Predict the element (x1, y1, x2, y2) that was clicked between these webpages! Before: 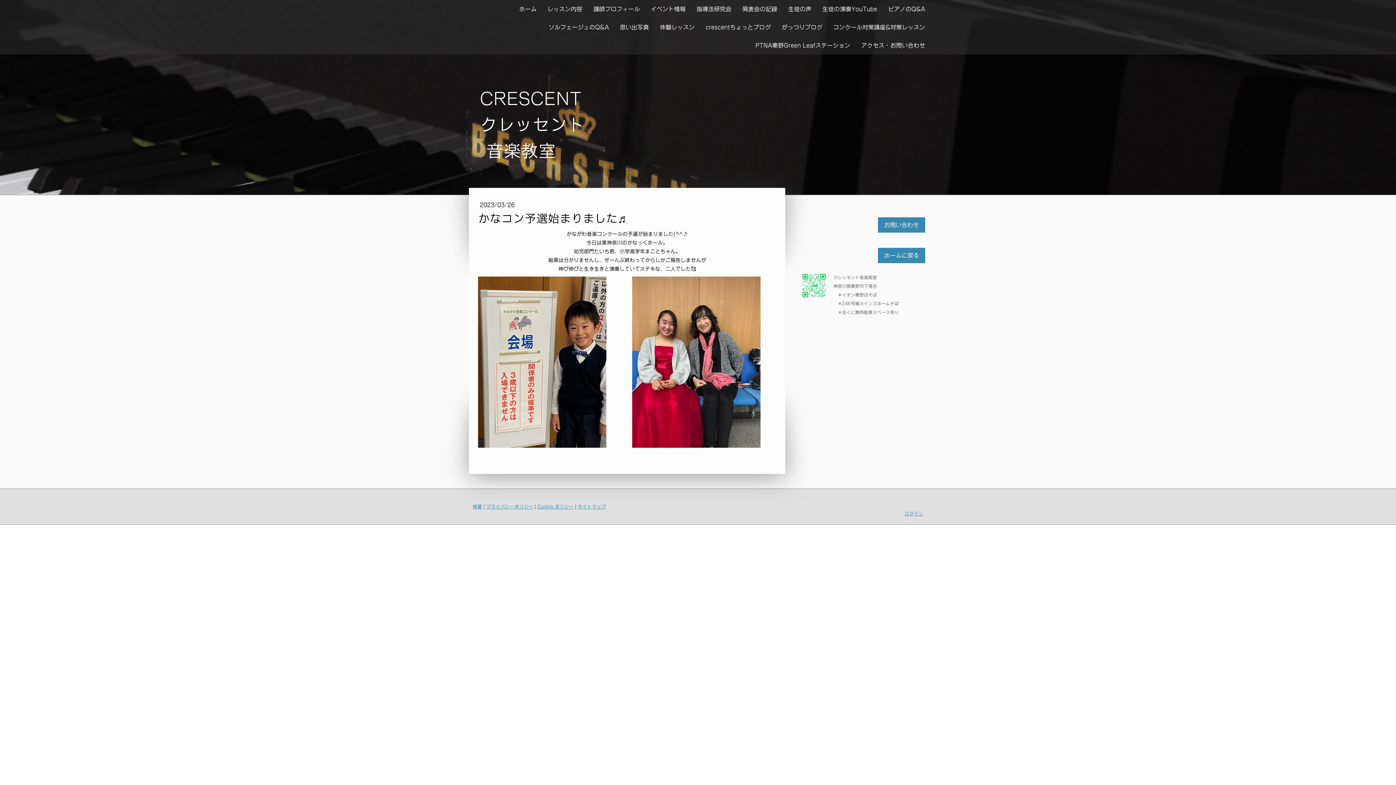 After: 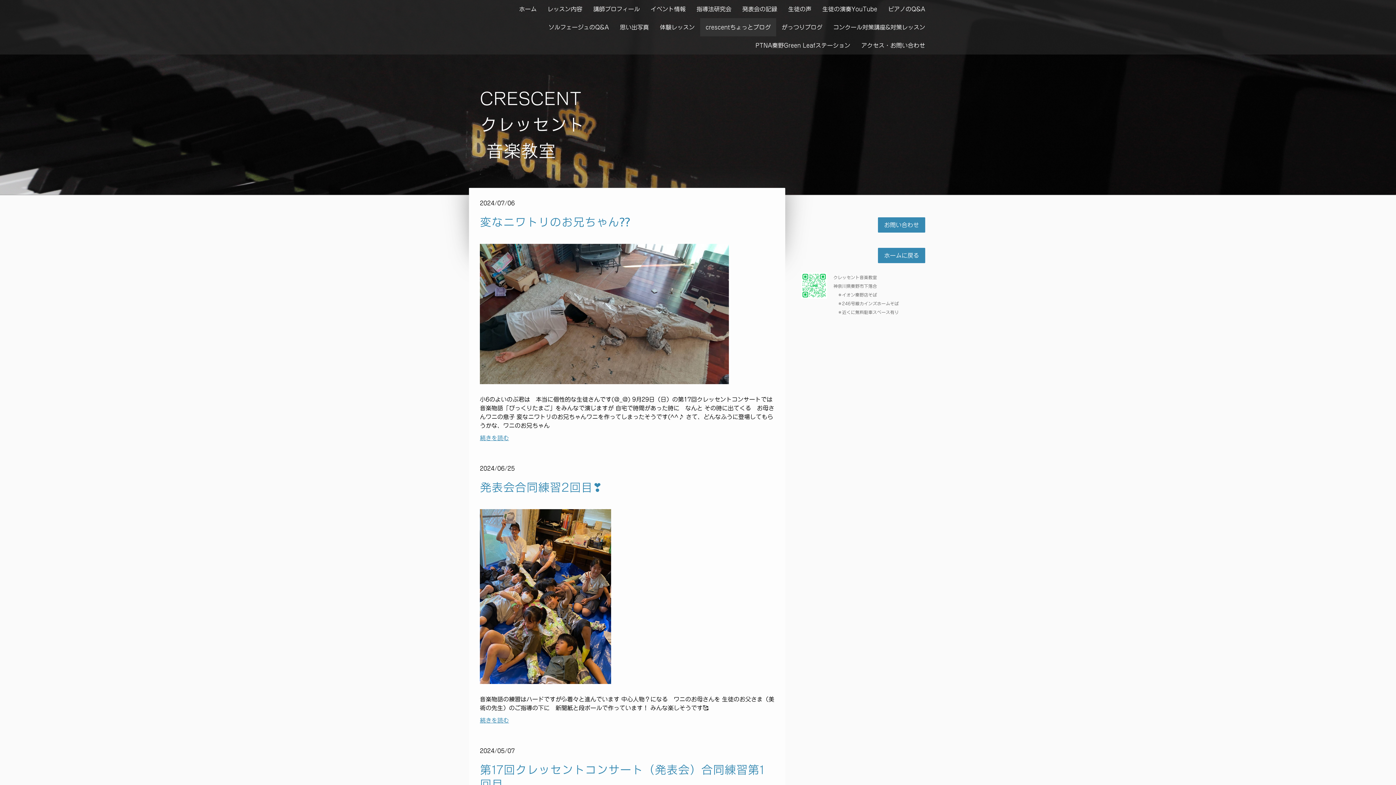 Action: bbox: (700, 18, 776, 36) label: crescentちょっとブログ